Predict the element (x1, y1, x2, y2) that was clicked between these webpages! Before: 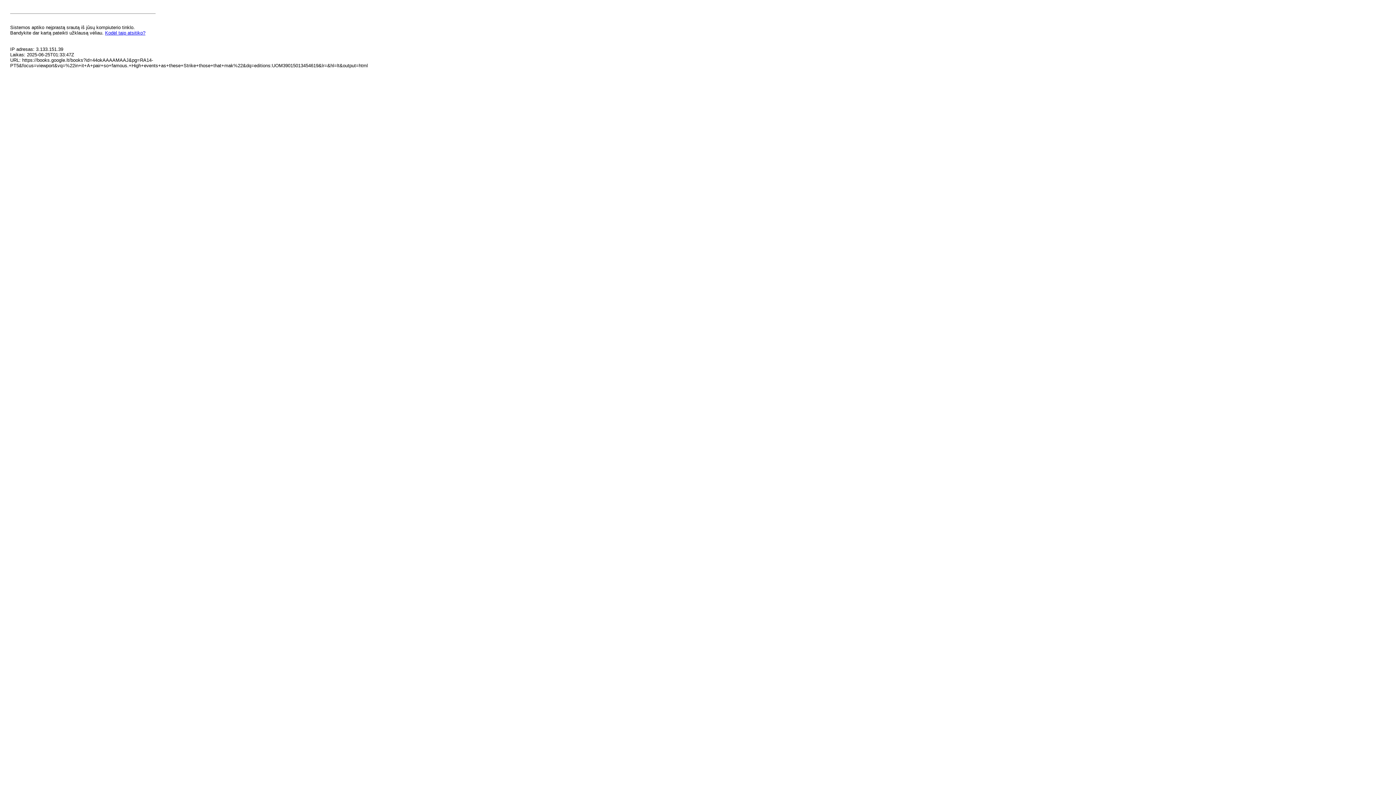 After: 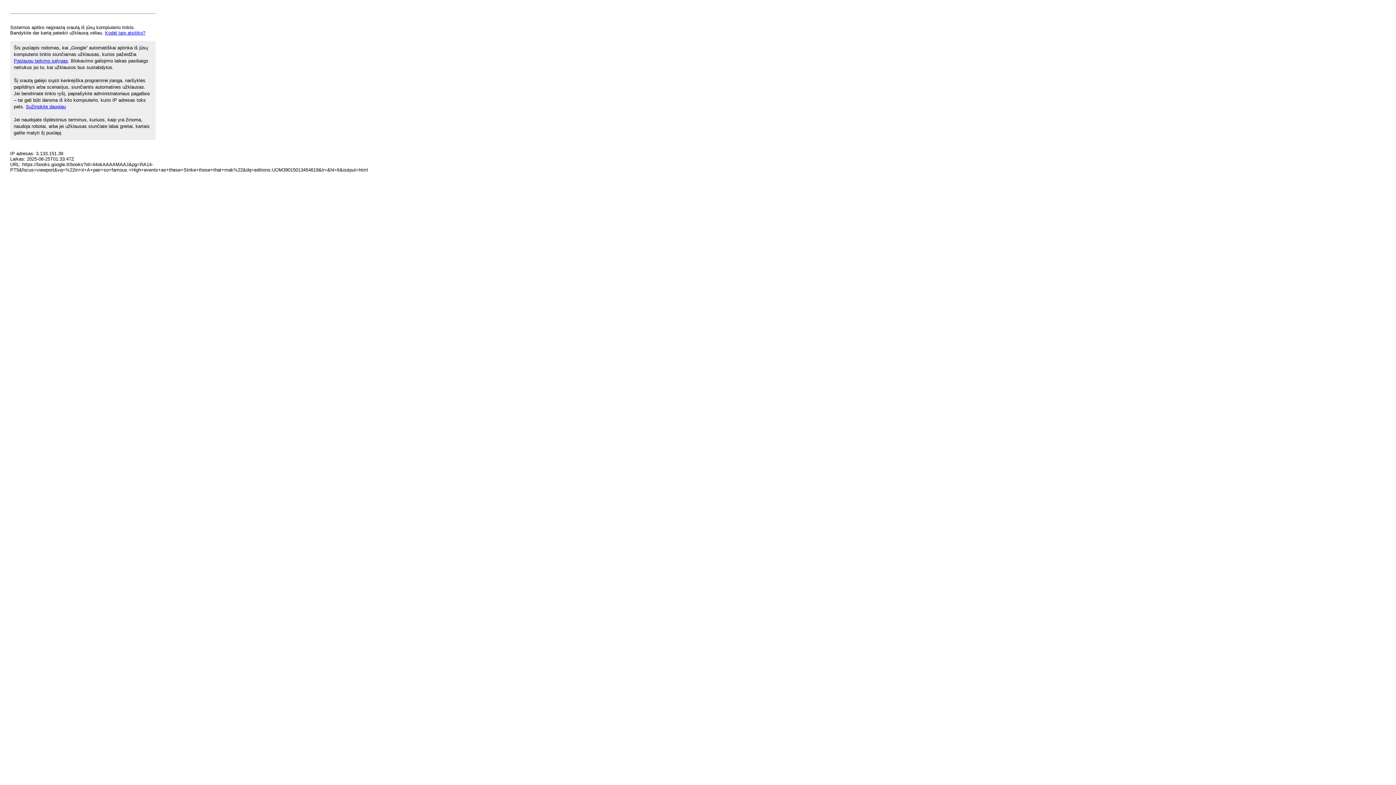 Action: label: Kodėl taip atsitiko? bbox: (105, 30, 145, 35)